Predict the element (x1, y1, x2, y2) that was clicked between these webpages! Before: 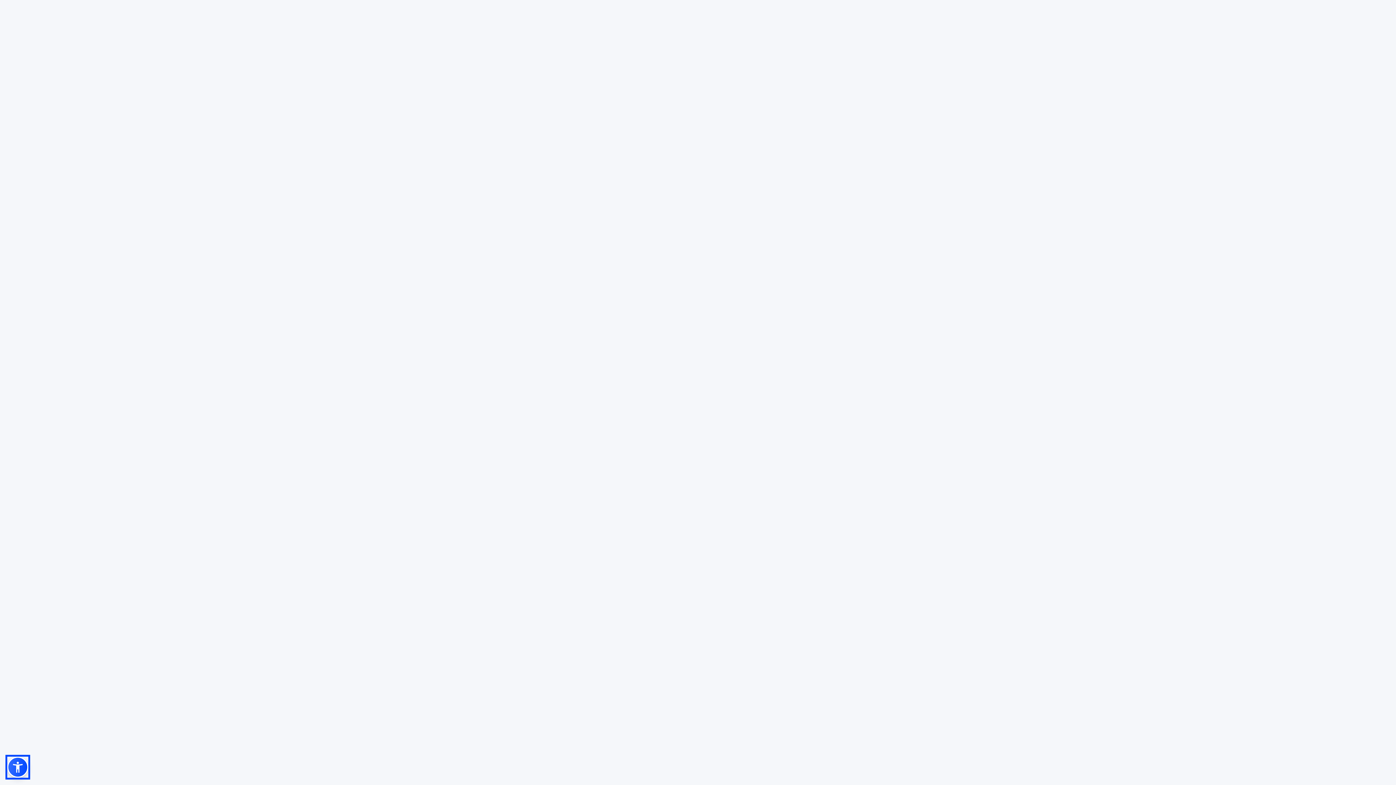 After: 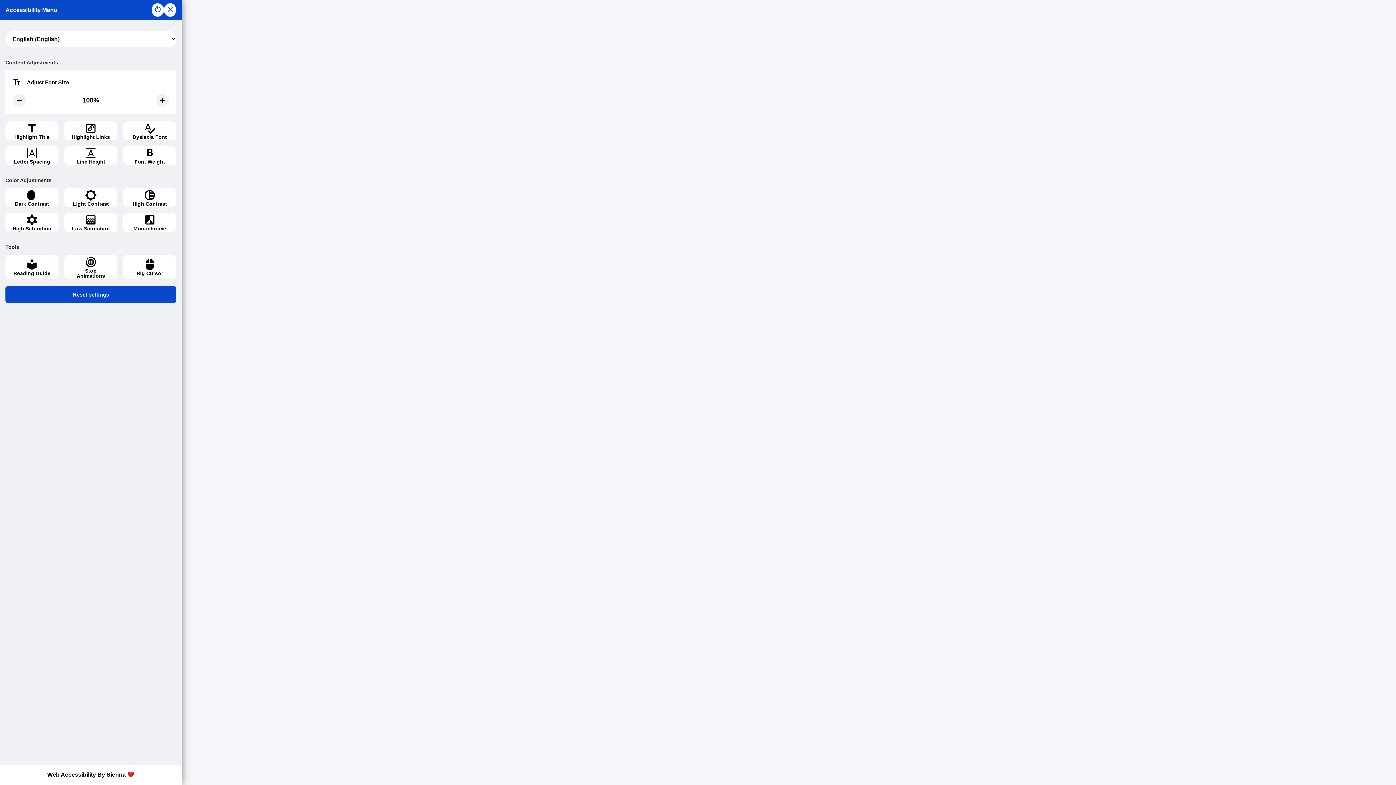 Action: bbox: (7, 757, 28, 778)